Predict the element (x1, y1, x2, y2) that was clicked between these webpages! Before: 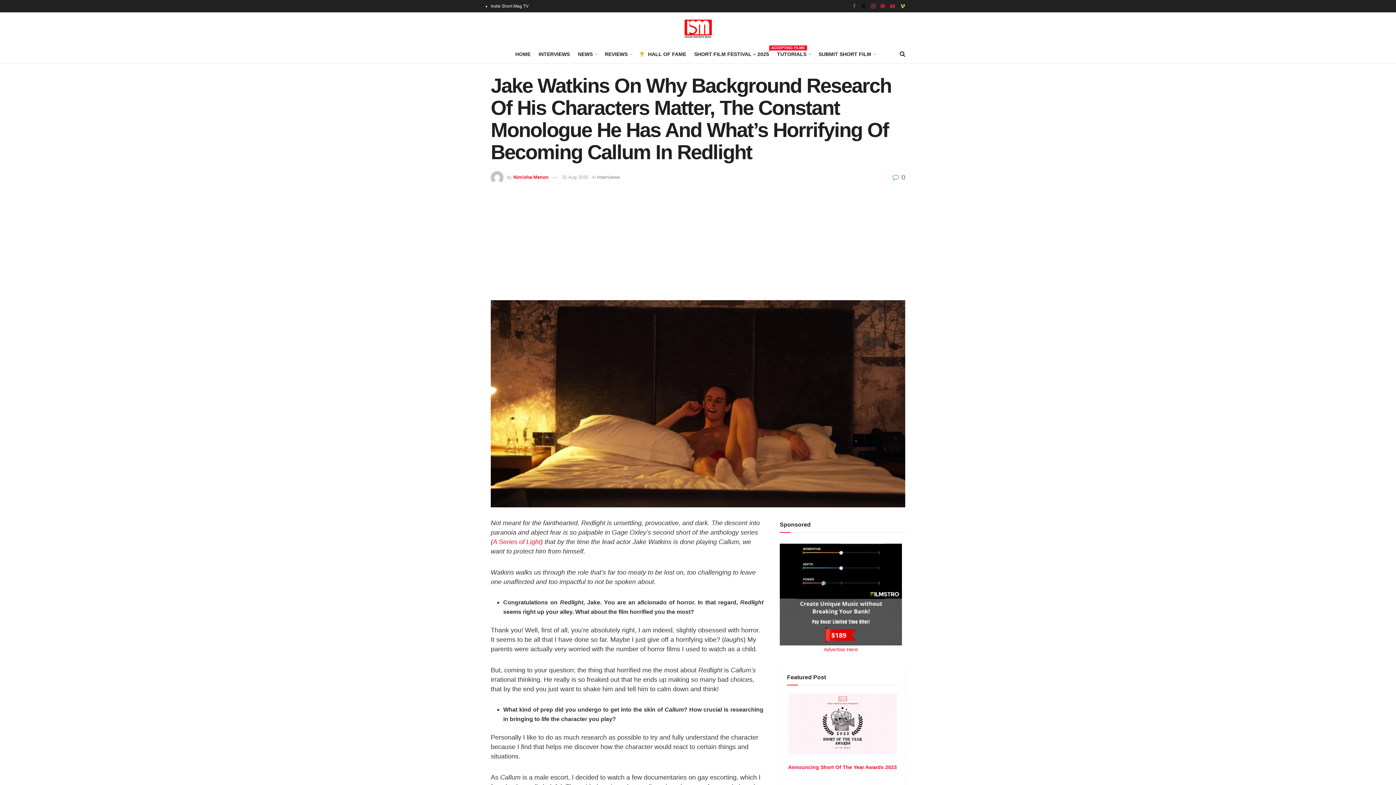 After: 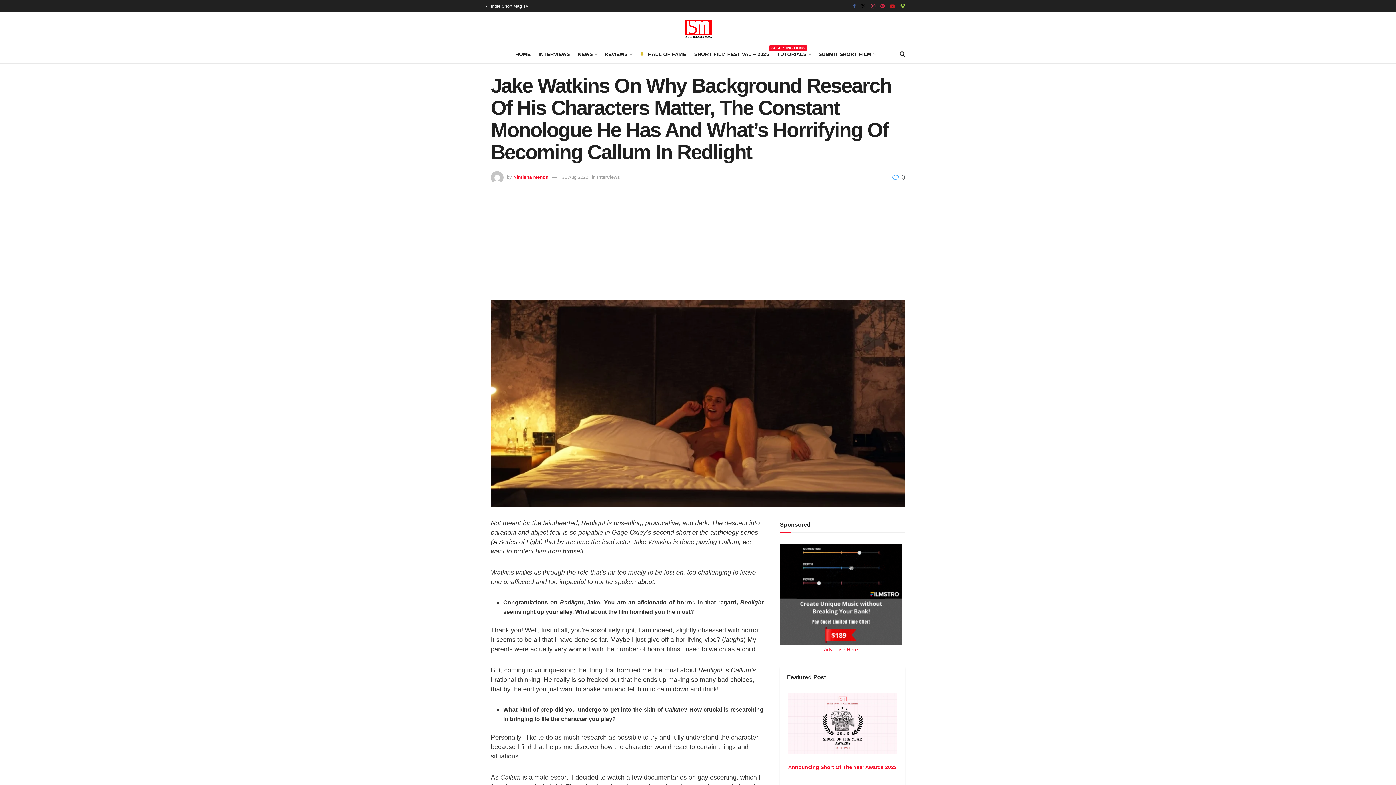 Action: label: A Series of Light (opens in a new tab) bbox: (493, 538, 540, 545)